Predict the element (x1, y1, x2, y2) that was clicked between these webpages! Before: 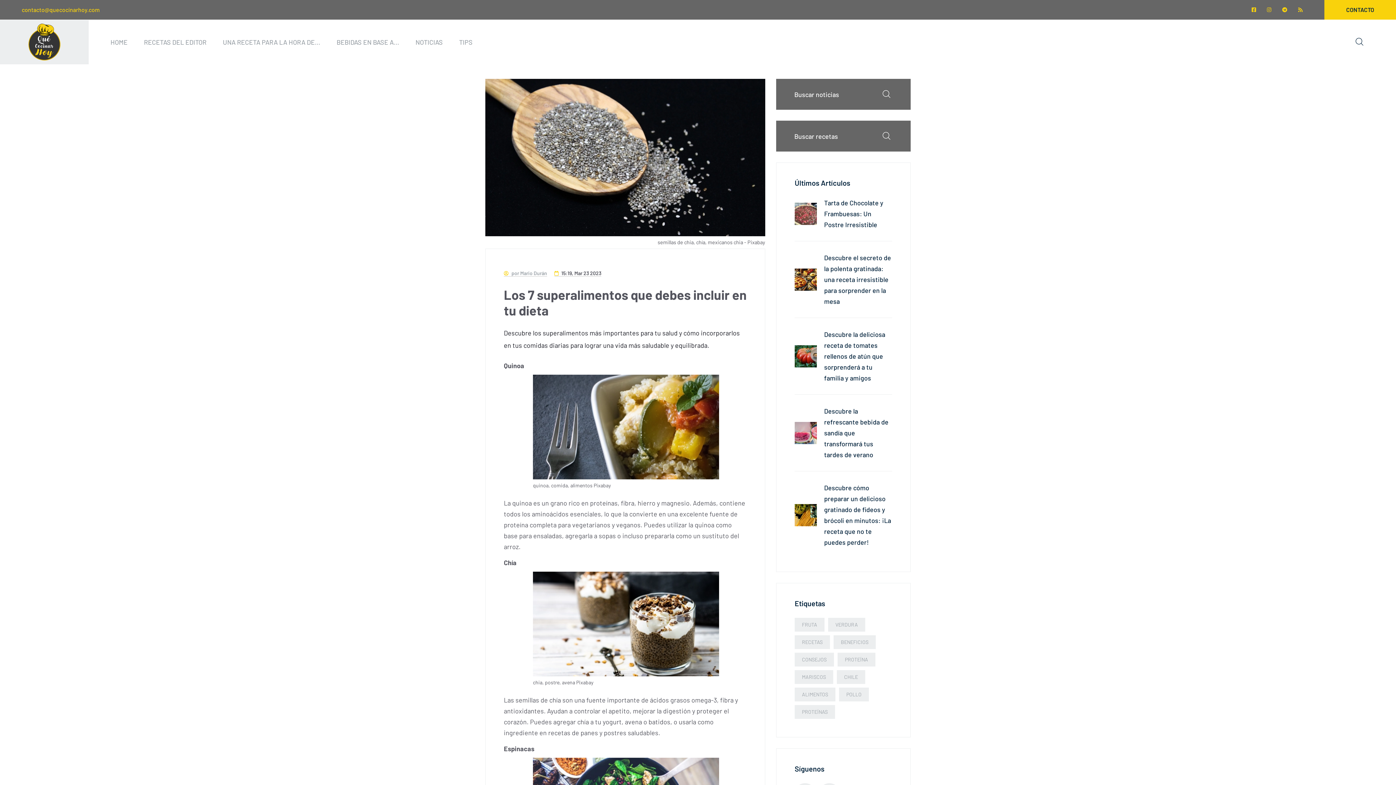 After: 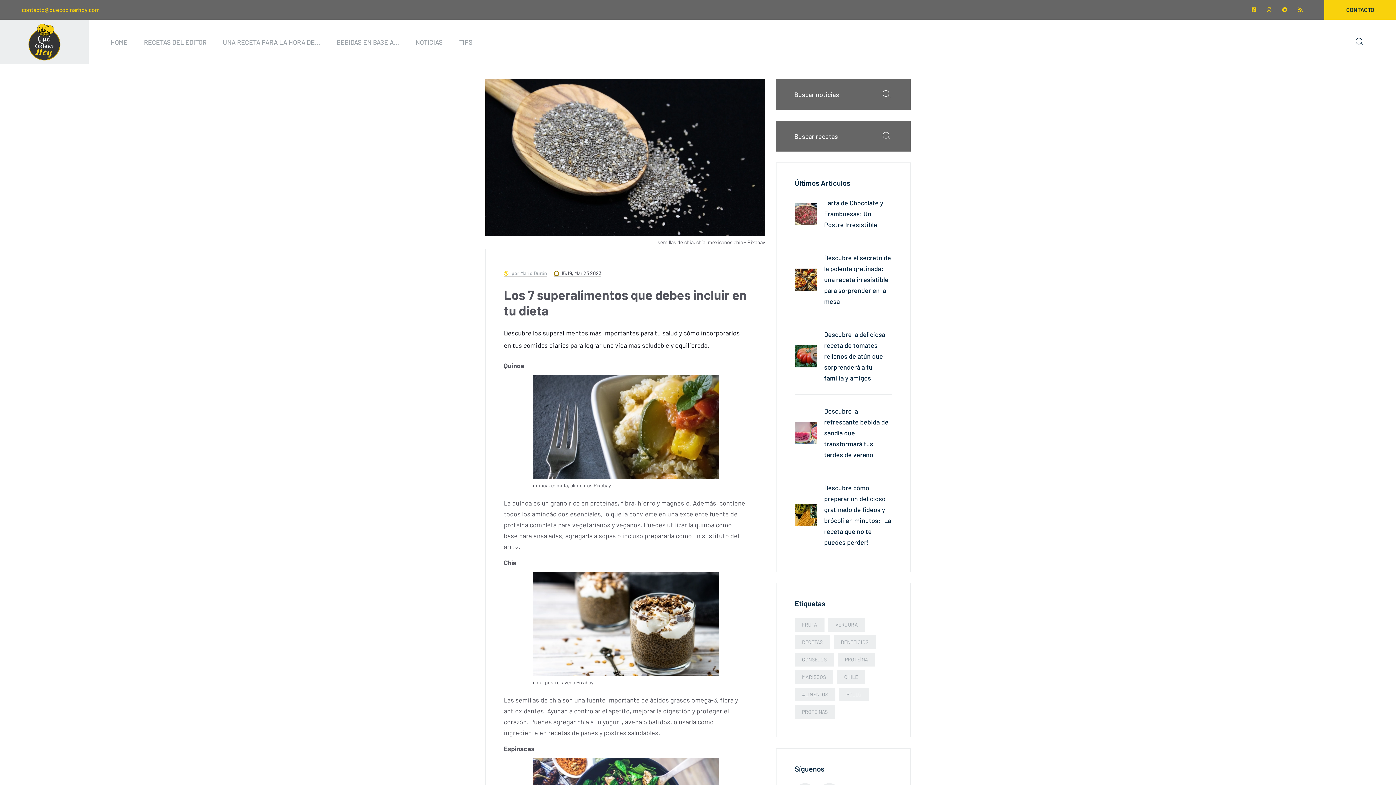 Action: bbox: (554, 270, 601, 276) label:  15:19, Mar 23 2023